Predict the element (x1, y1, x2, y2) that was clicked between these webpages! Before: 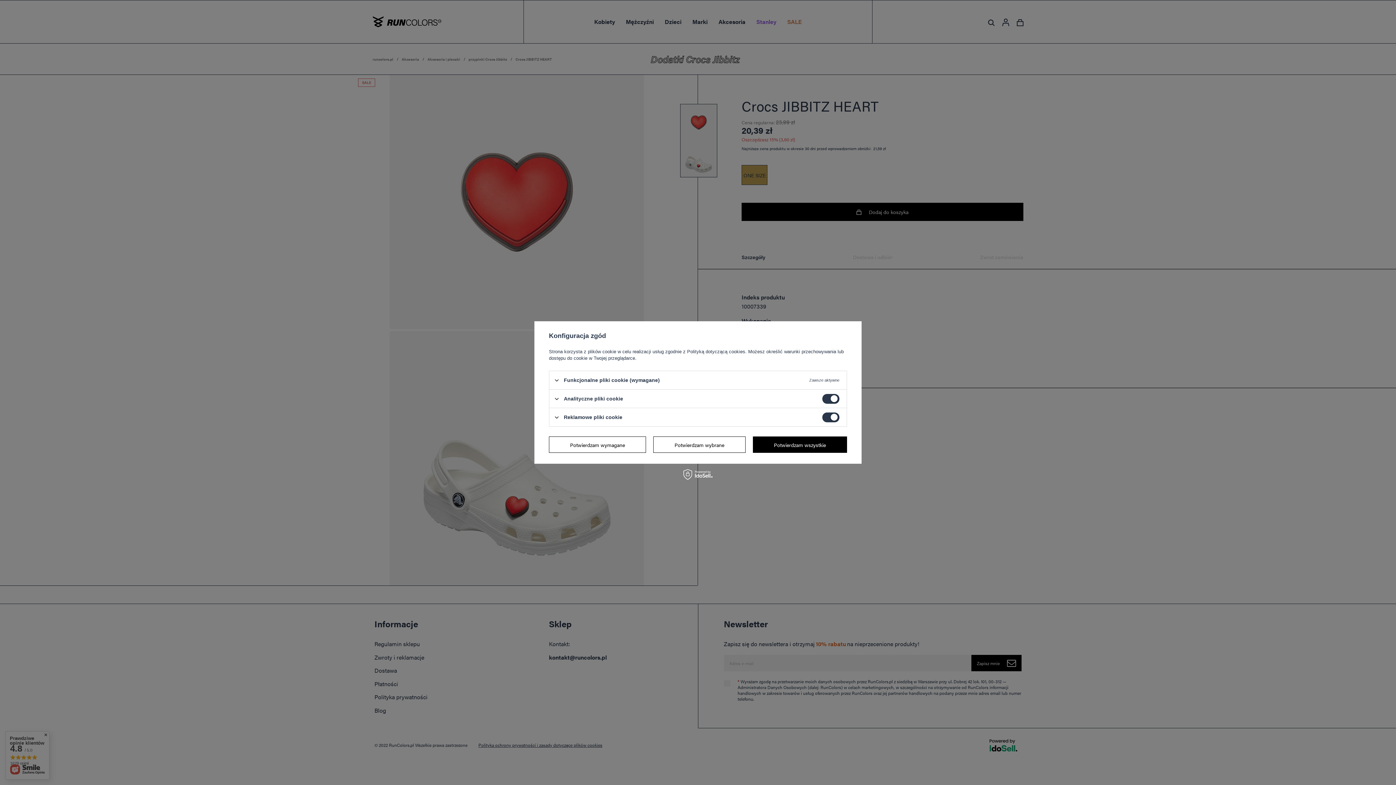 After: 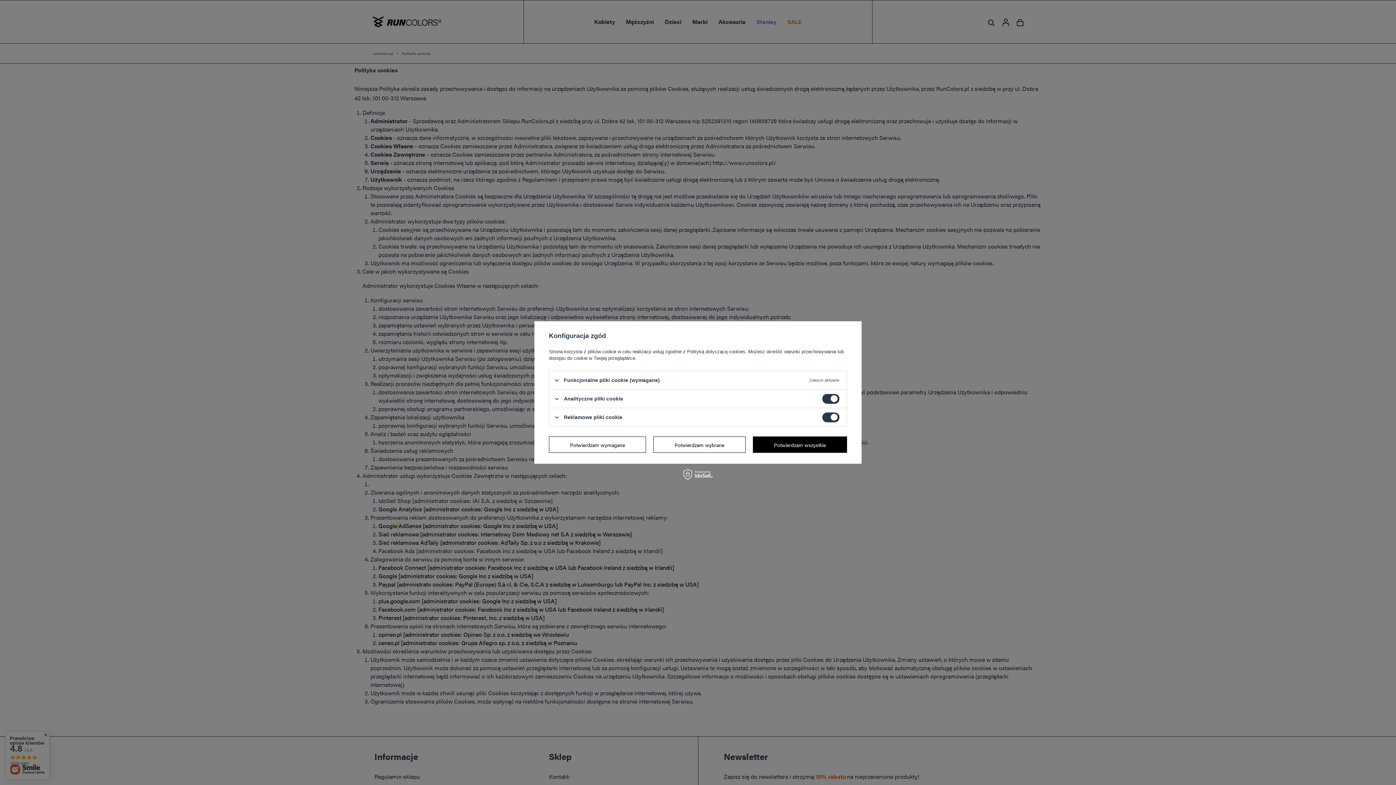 Action: bbox: (687, 349, 745, 354) label: Polityką dotyczącą cookies